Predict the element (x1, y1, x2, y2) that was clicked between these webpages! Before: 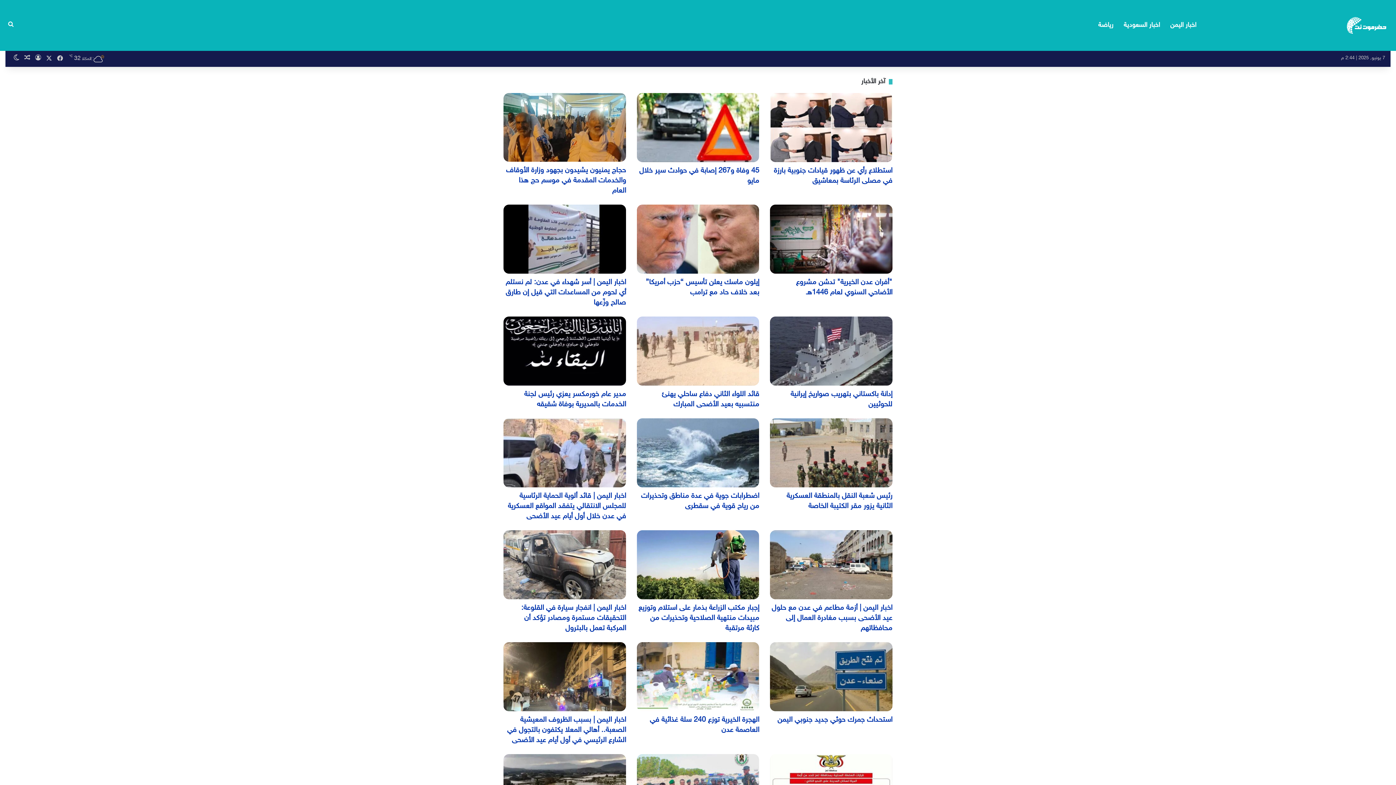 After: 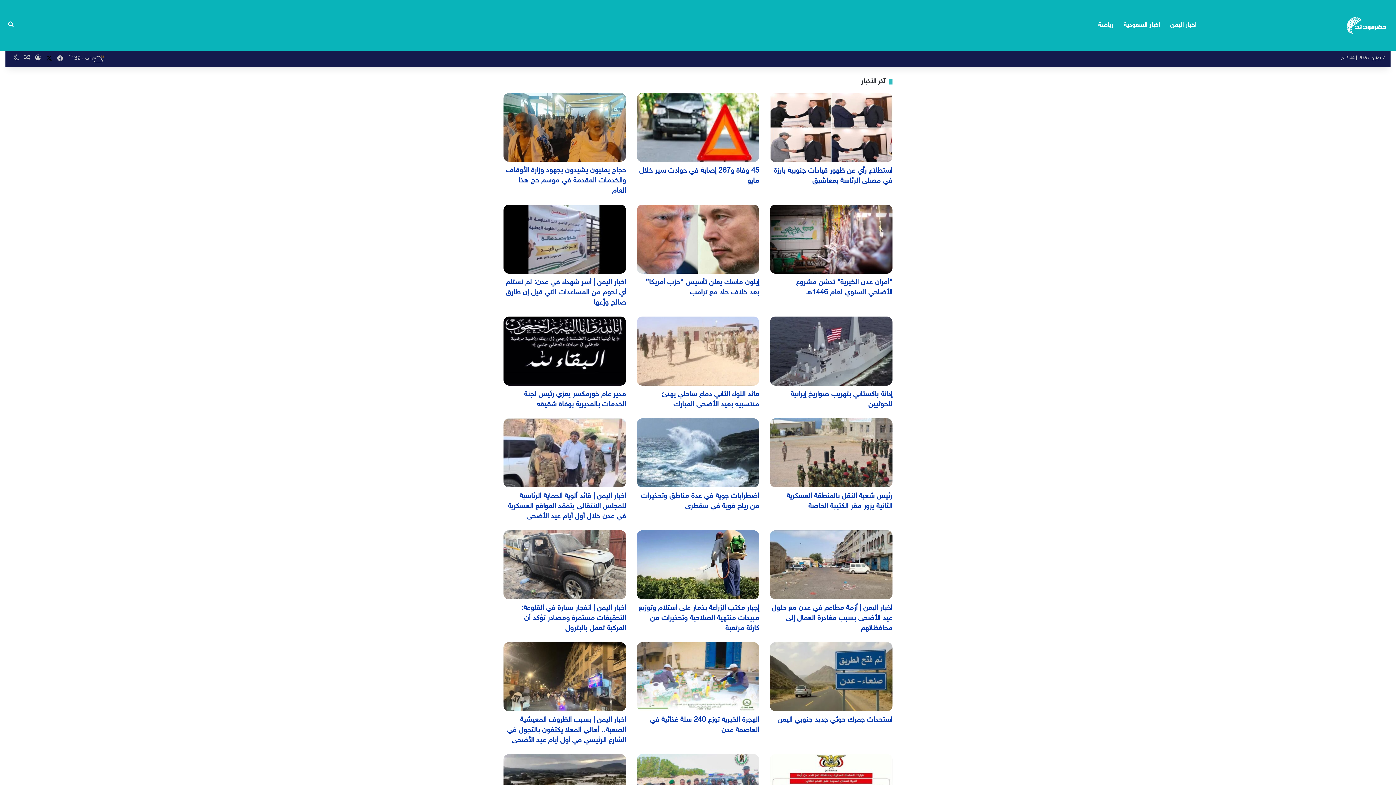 Action: label: ‫X bbox: (43, 50, 54, 66)